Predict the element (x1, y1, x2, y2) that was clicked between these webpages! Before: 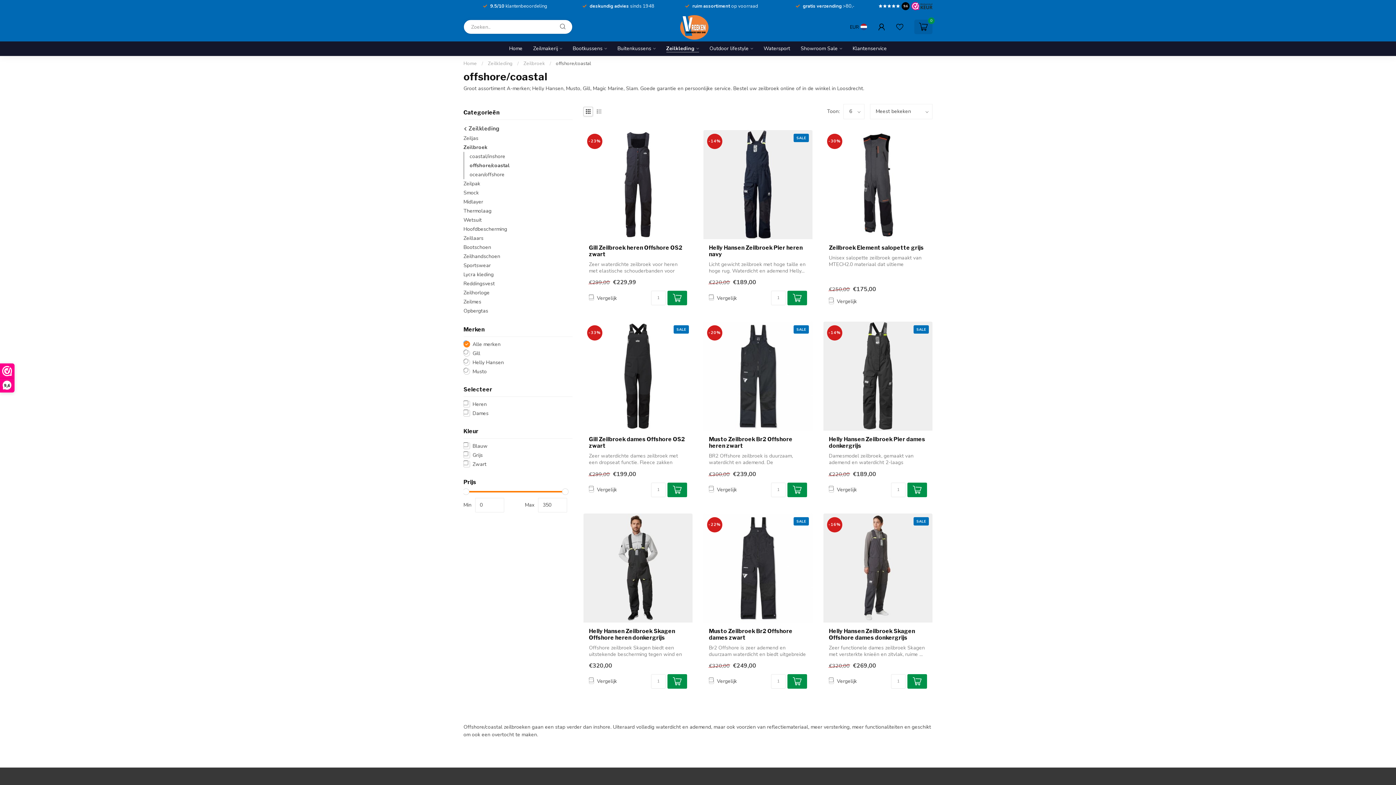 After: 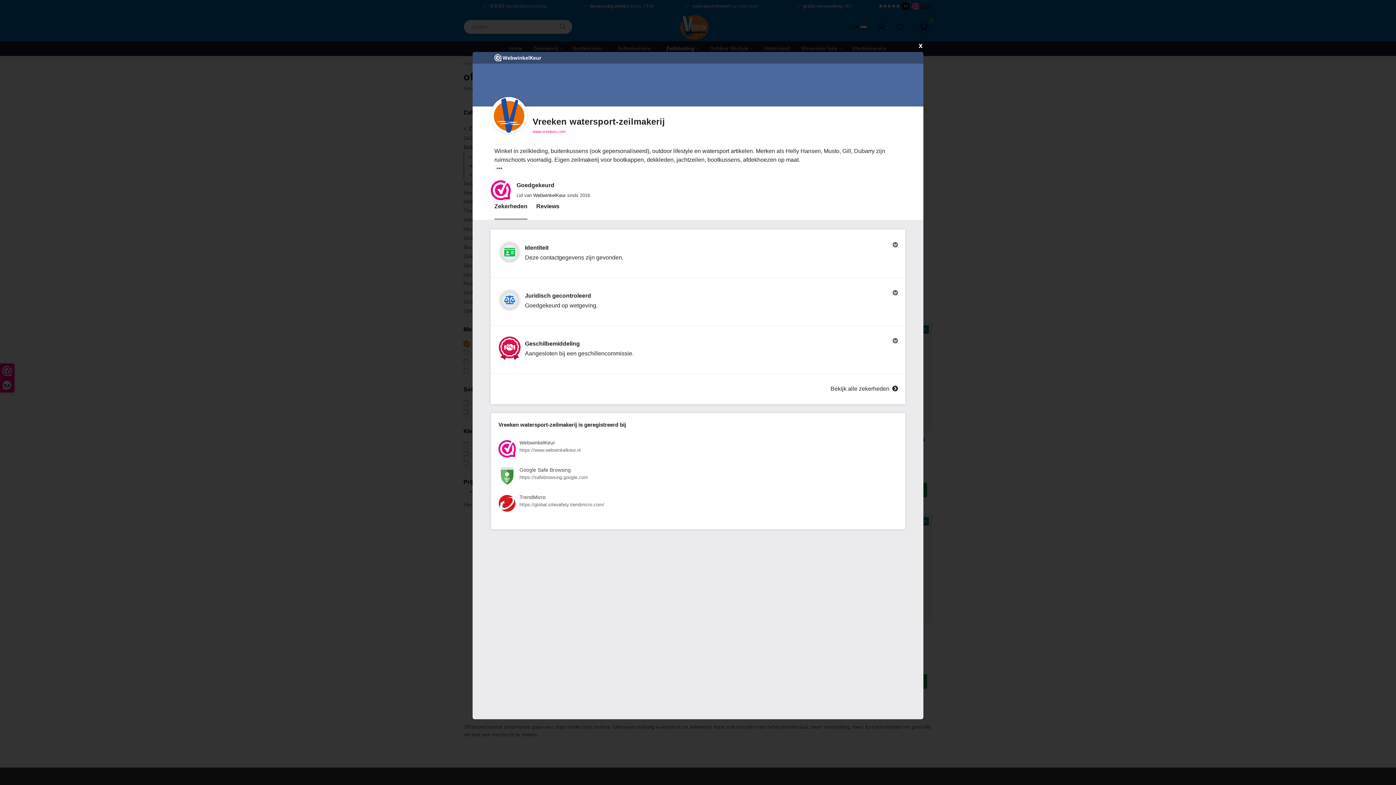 Action: bbox: (0, 364, 14, 392) label: 9,6